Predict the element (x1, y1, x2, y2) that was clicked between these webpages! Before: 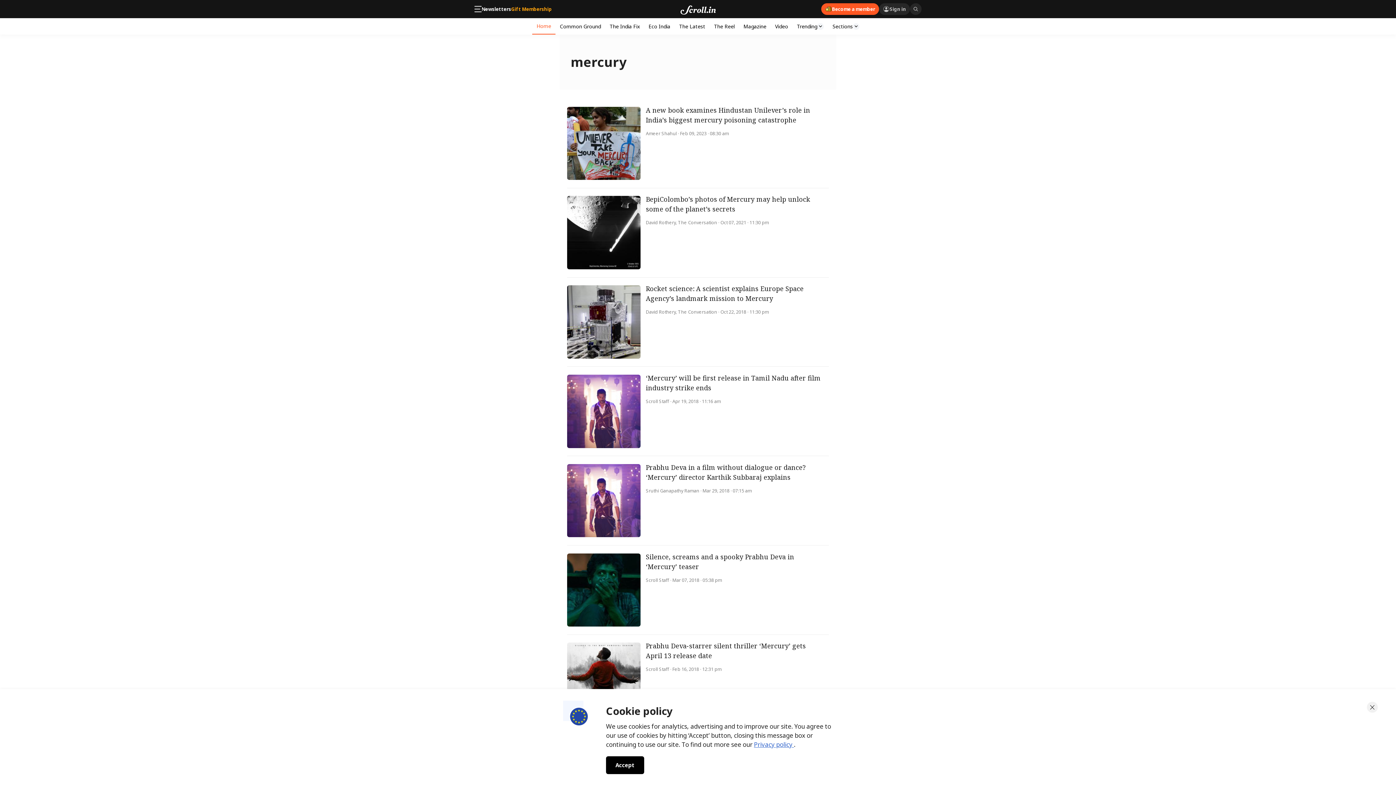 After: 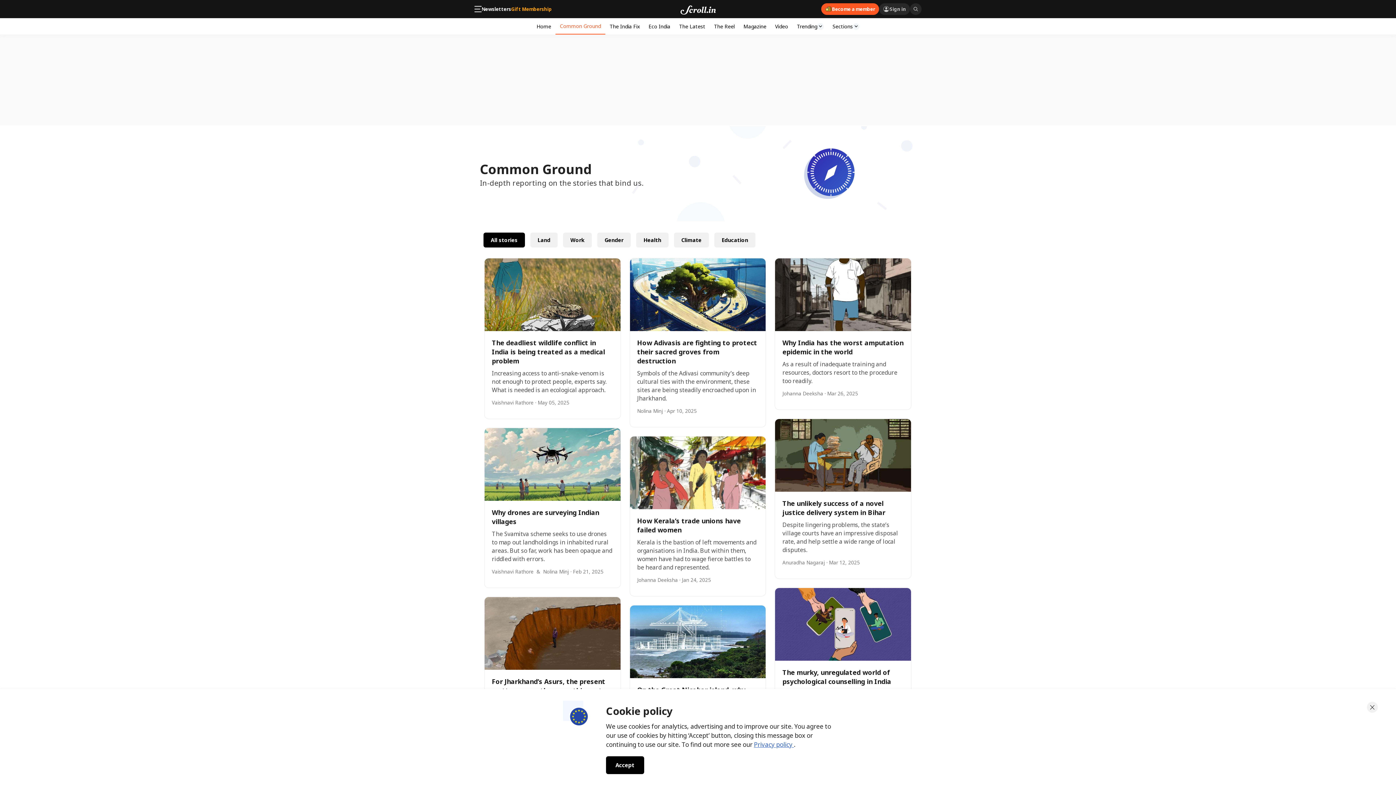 Action: label: Common Ground bbox: (555, 18, 605, 34)